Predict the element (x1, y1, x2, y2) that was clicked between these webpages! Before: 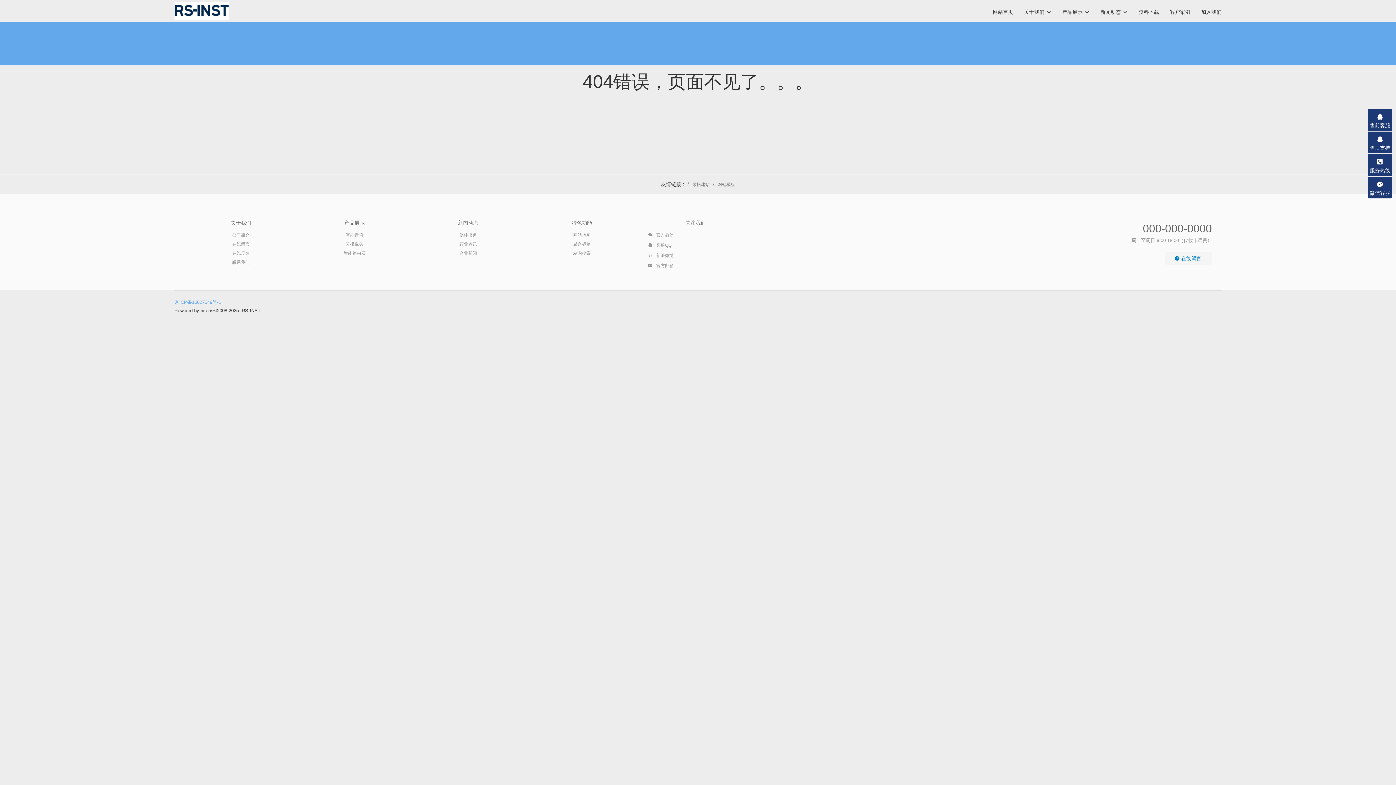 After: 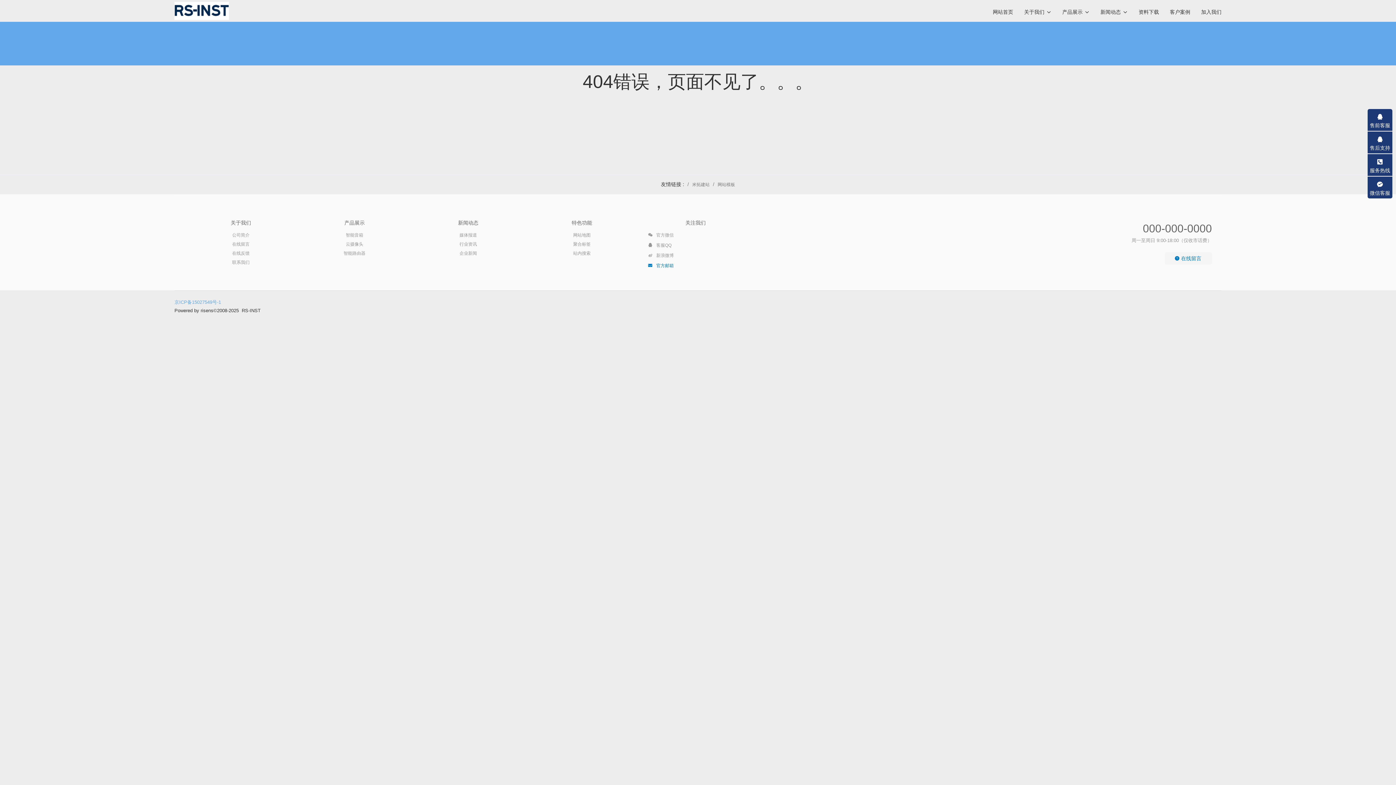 Action: label:  官方邮箱 bbox: (648, 261, 673, 270)